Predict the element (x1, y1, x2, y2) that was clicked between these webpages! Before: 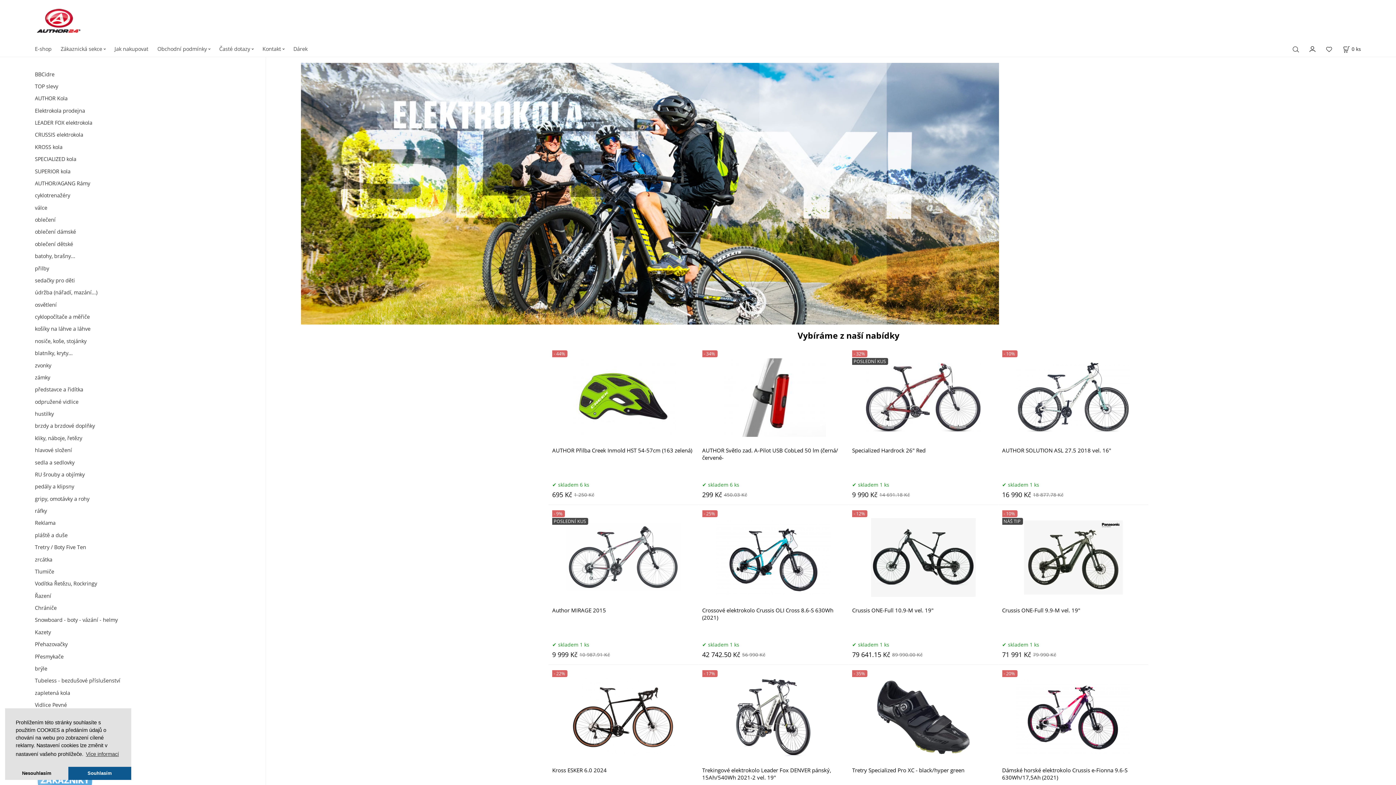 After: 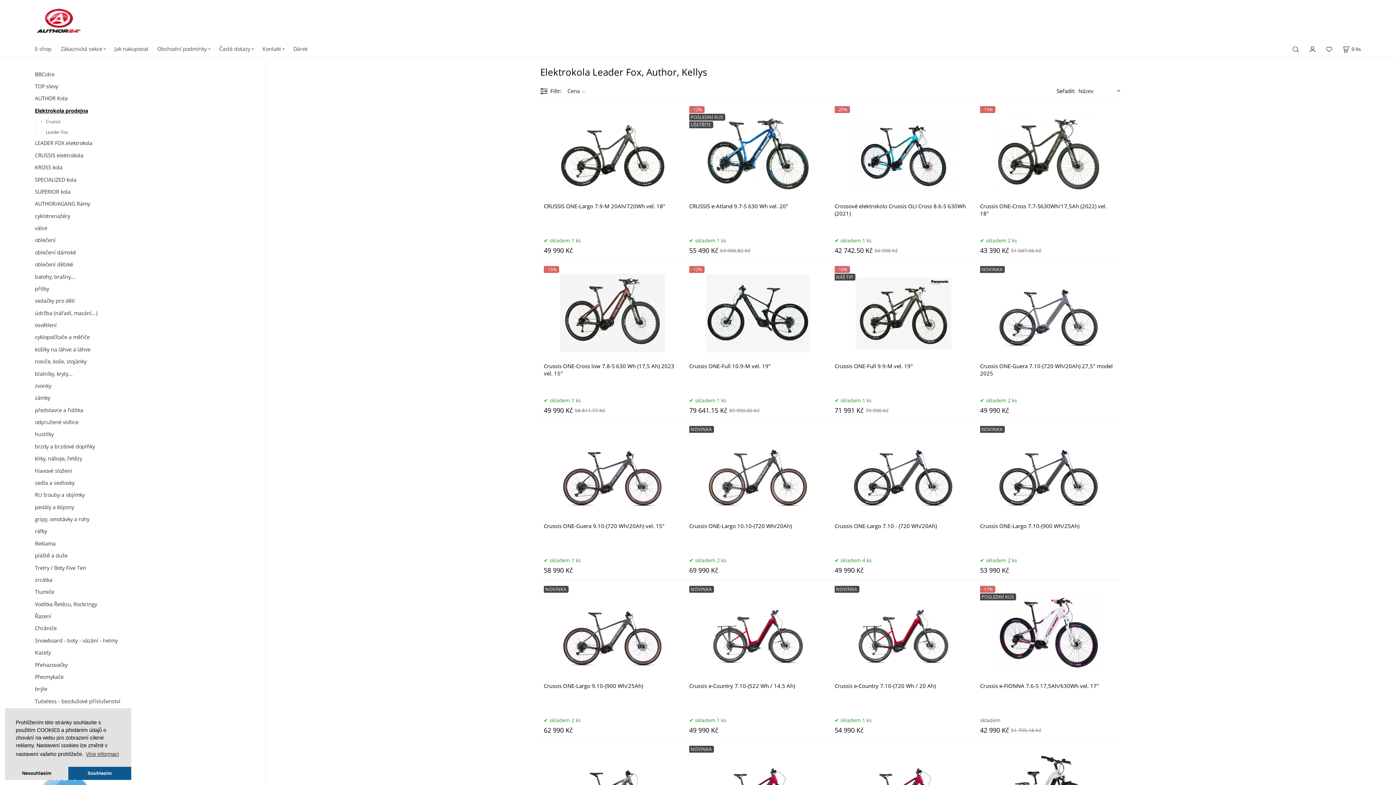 Action: bbox: (34, 104, 254, 116) label: Elektrokola prodejna